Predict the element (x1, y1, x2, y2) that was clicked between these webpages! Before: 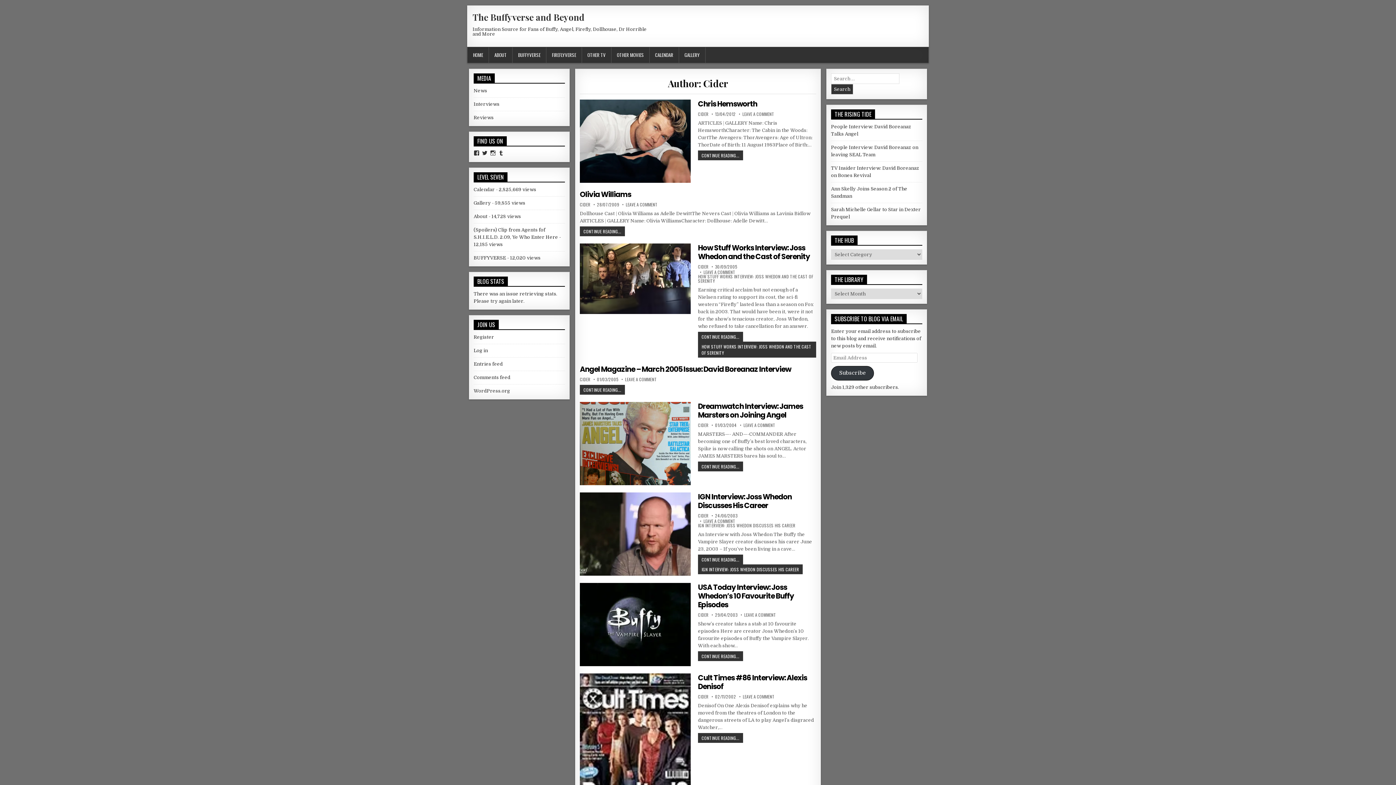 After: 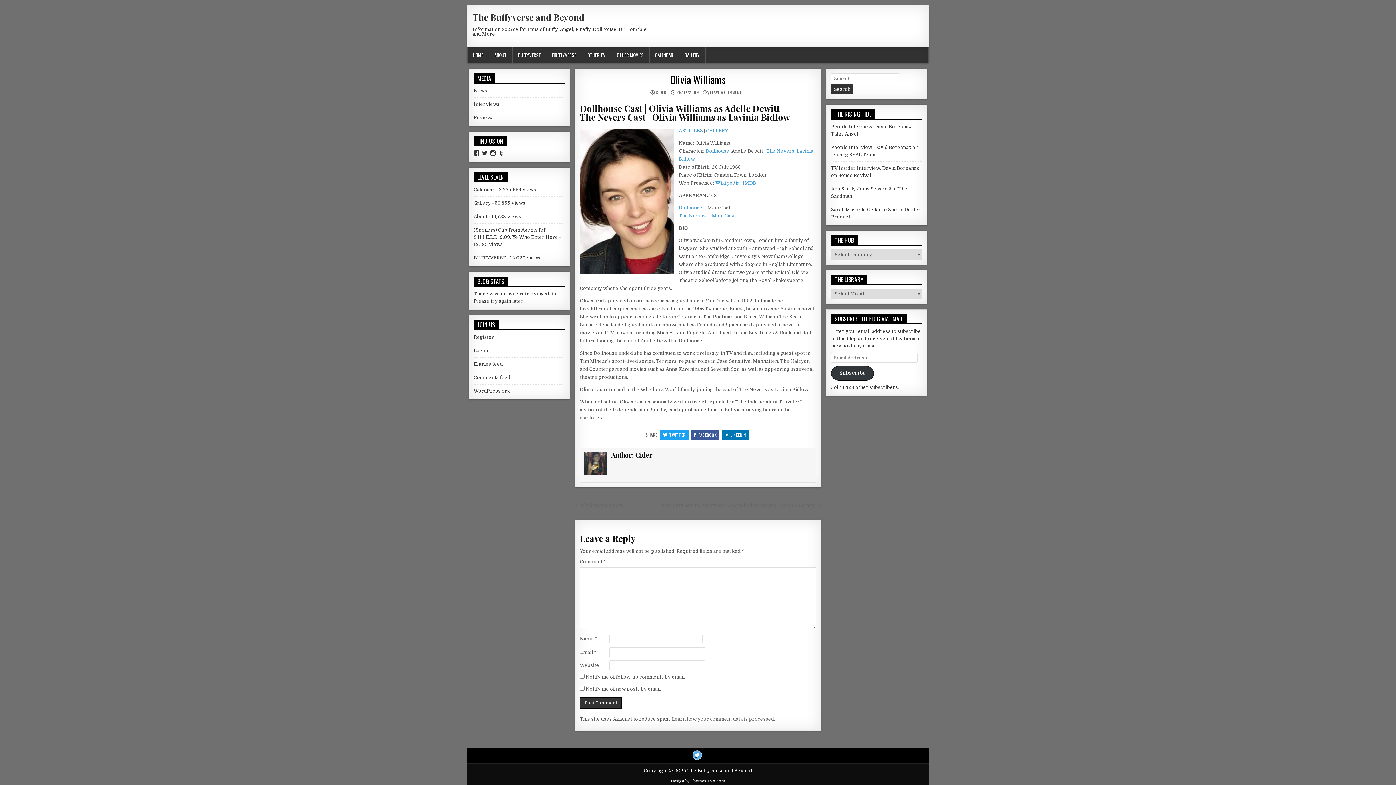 Action: label: Olivia Williams bbox: (580, 189, 631, 199)